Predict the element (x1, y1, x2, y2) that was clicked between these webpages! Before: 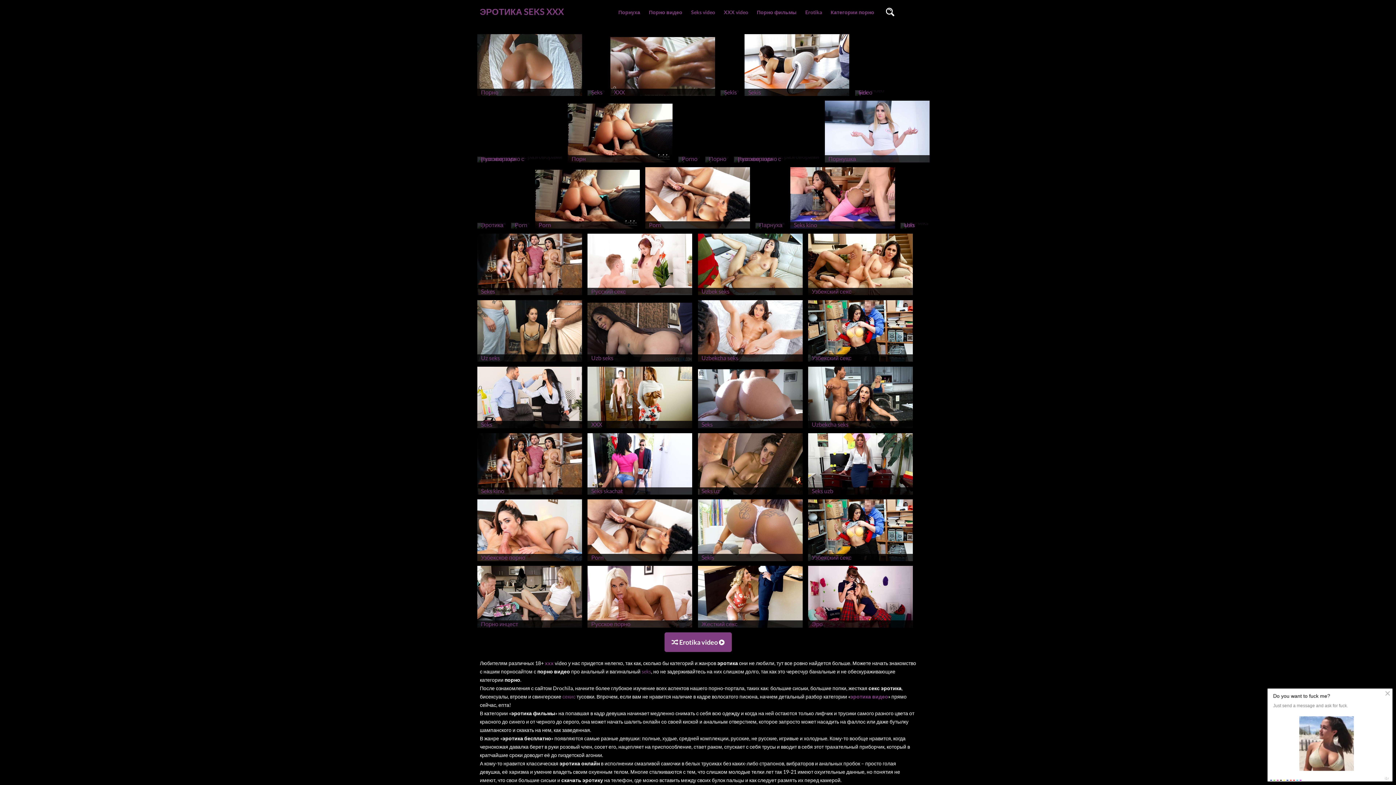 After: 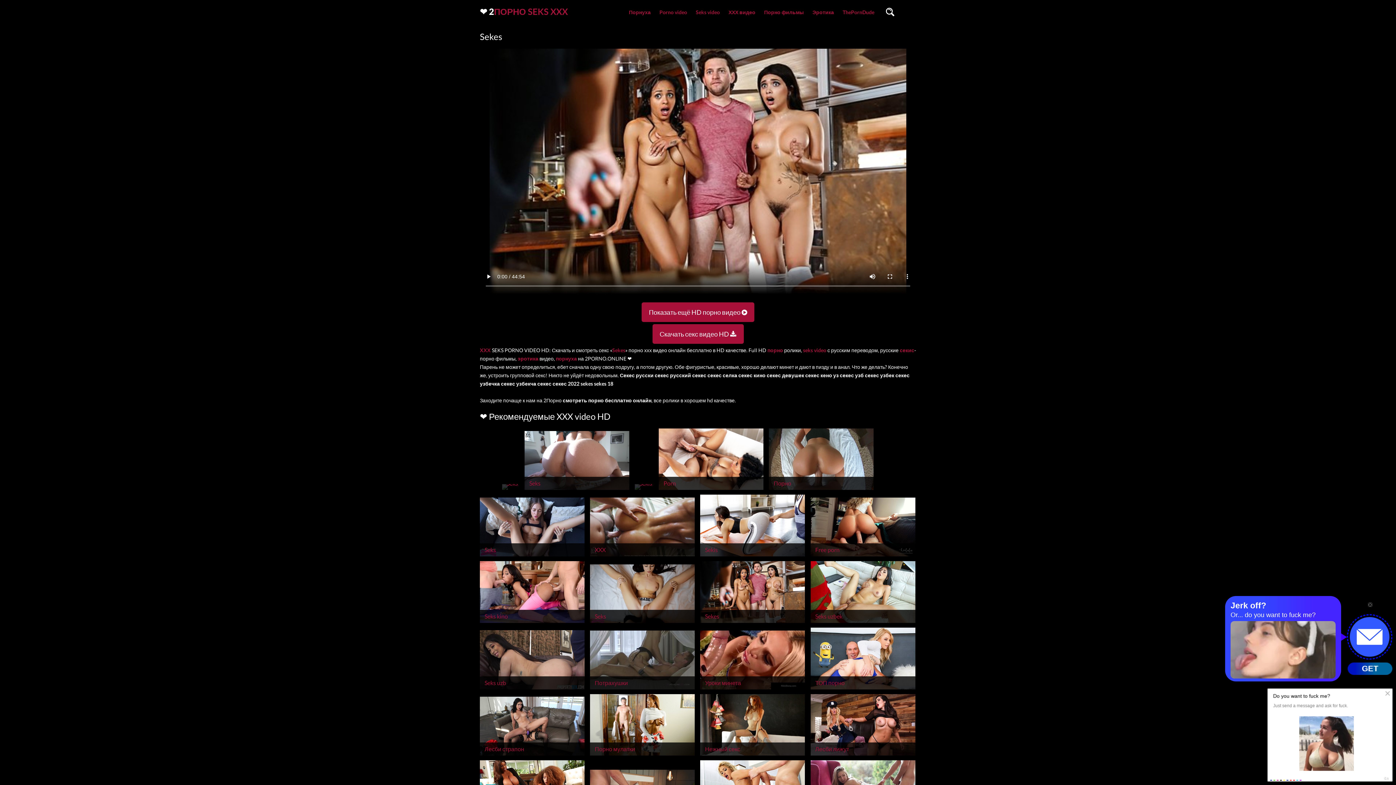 Action: bbox: (808, 347, 913, 354) label: Sekes